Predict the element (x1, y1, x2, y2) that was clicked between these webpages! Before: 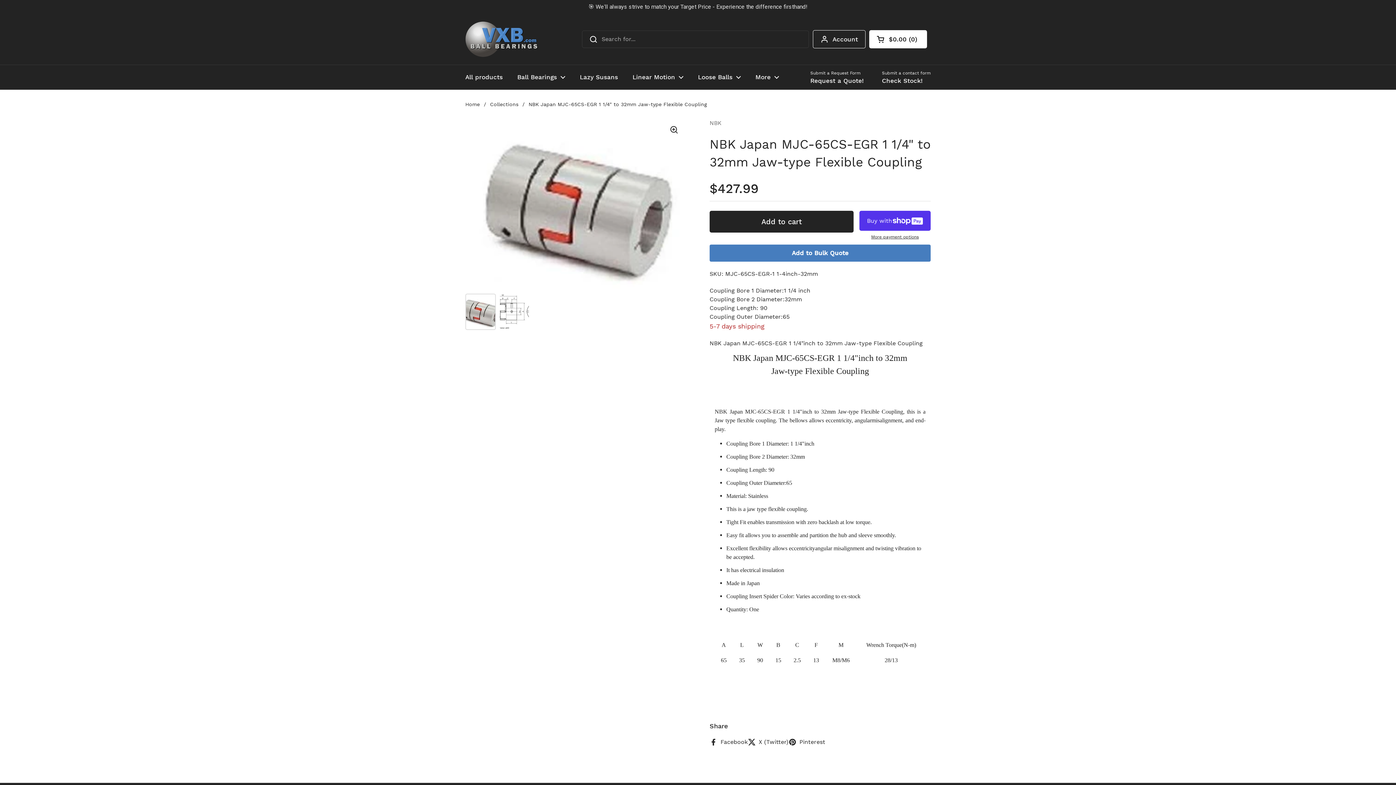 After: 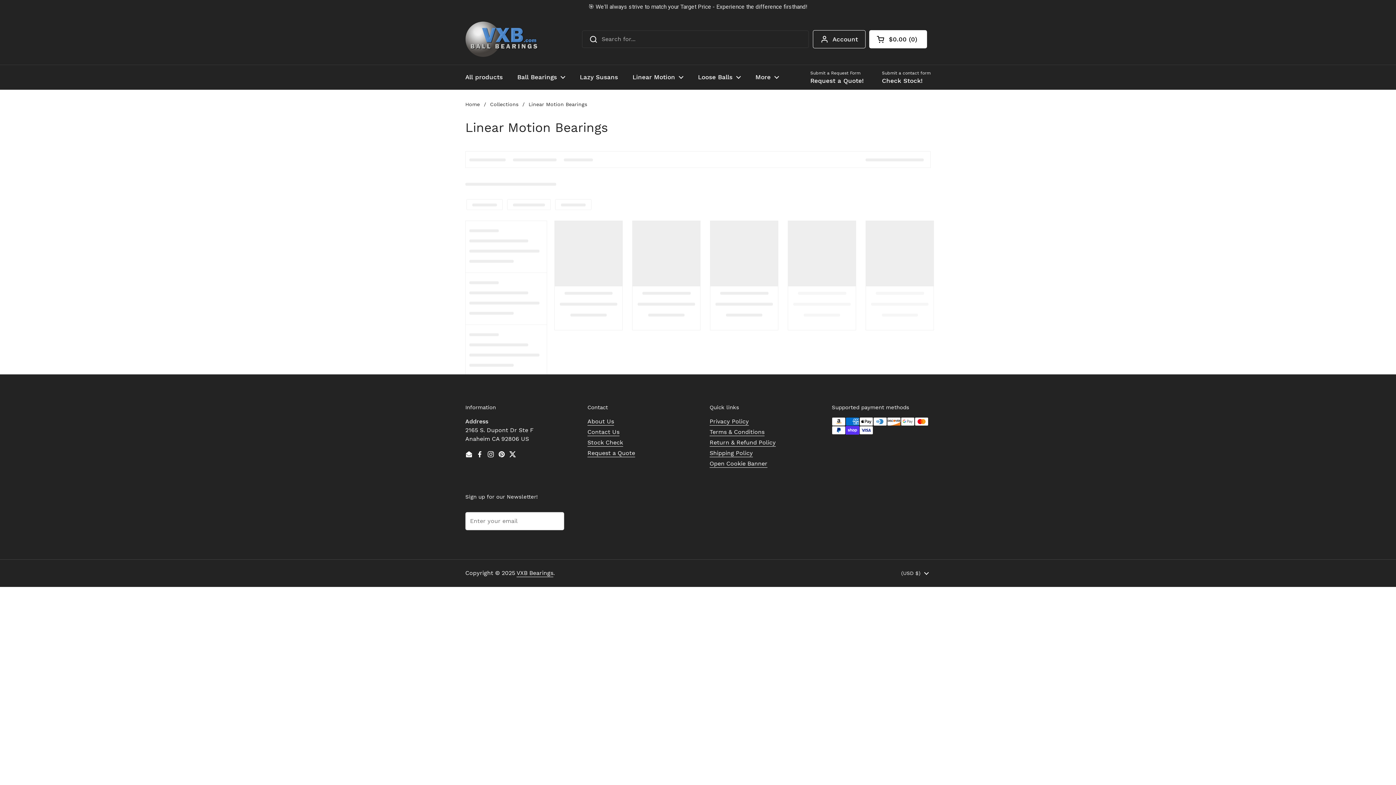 Action: label: Linear Motion bbox: (625, 54, 690, 72)